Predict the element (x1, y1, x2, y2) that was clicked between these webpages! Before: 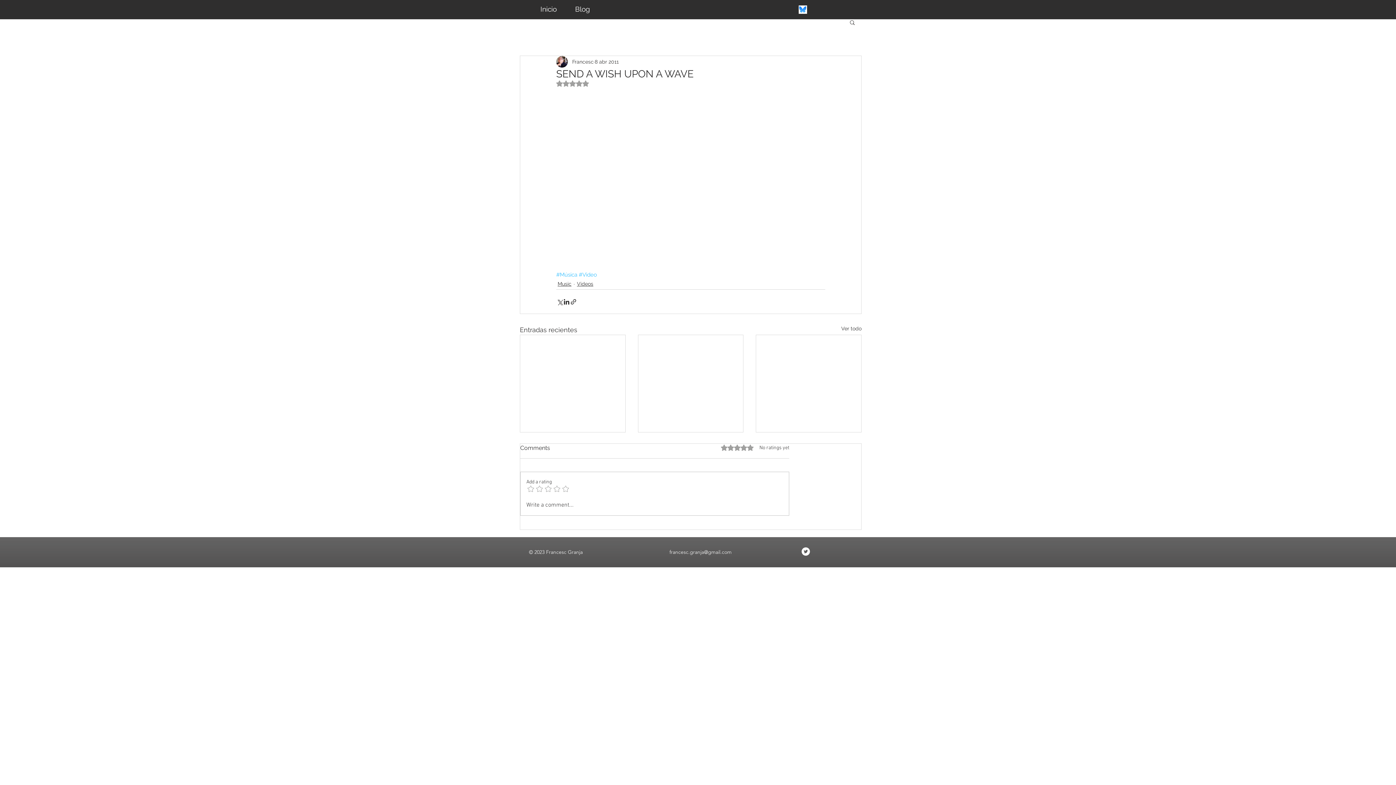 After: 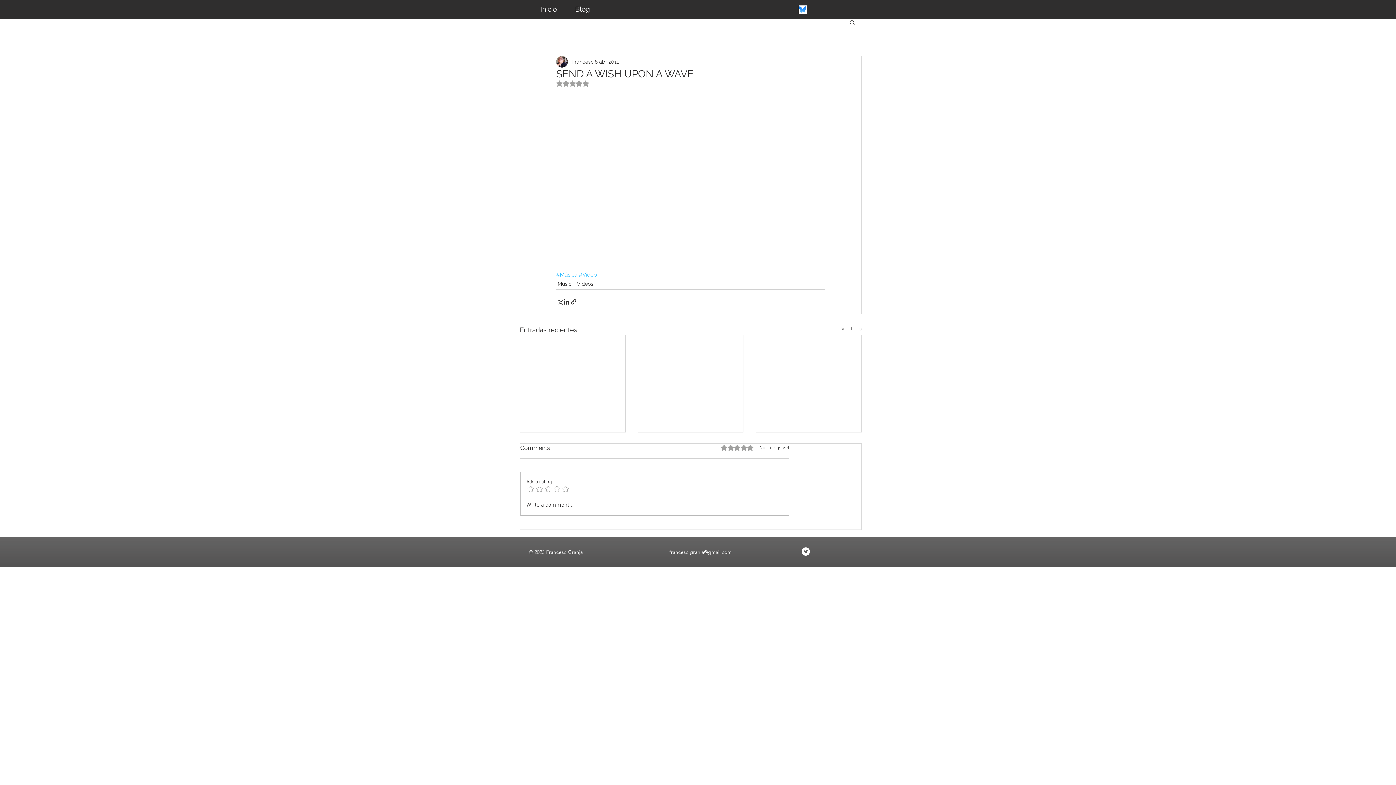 Action: label: Obtuvo NaN de 5 estrellas. bbox: (556, 80, 589, 86)